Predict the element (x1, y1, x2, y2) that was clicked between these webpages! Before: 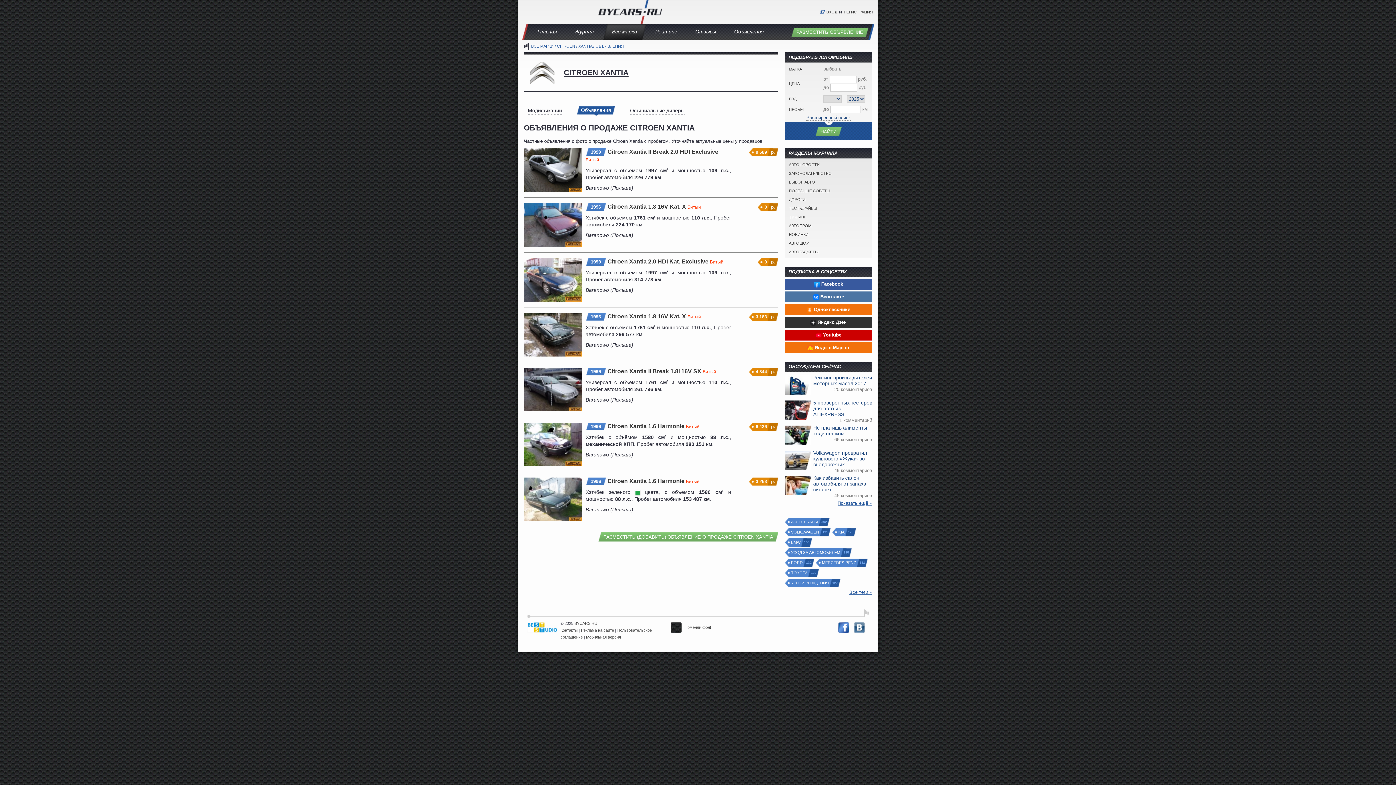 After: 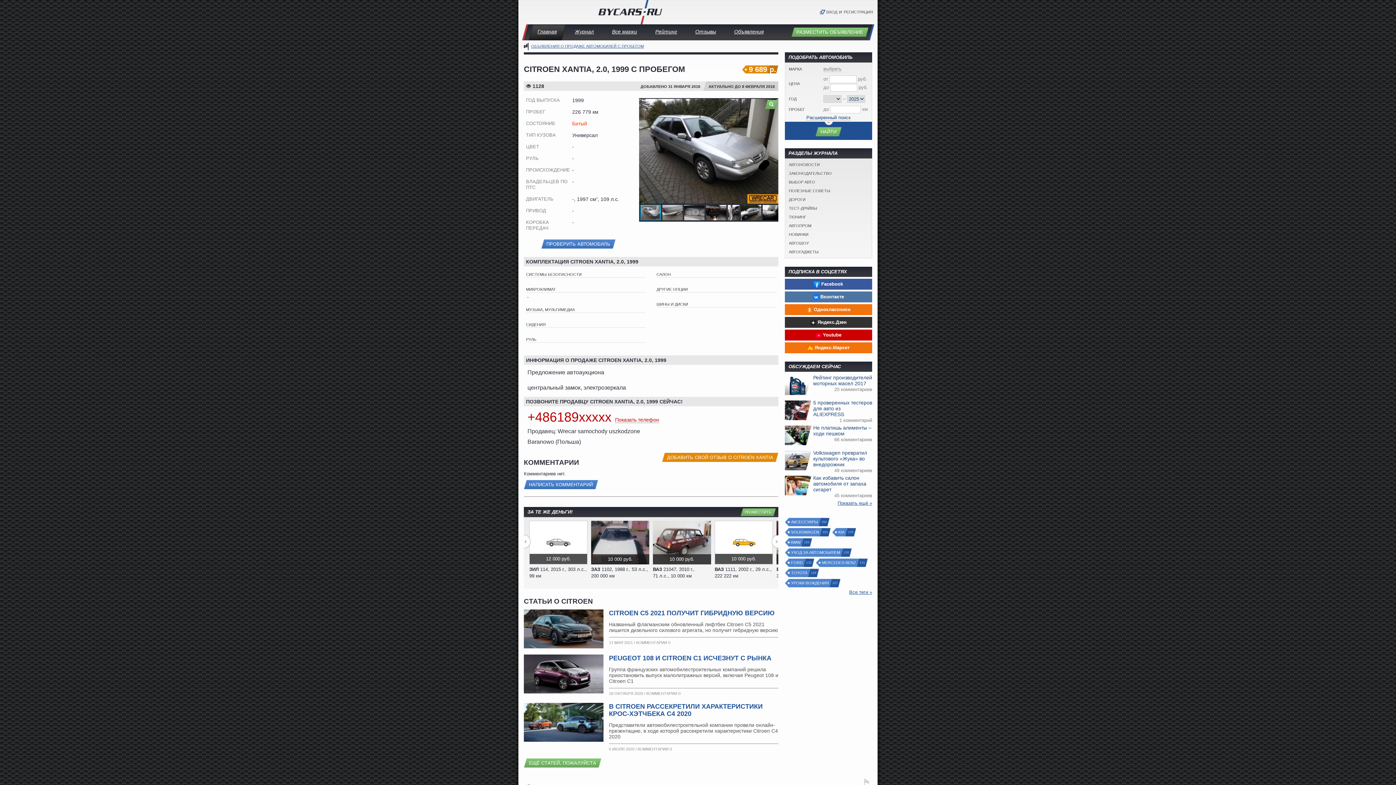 Action: bbox: (524, 148, 582, 192)